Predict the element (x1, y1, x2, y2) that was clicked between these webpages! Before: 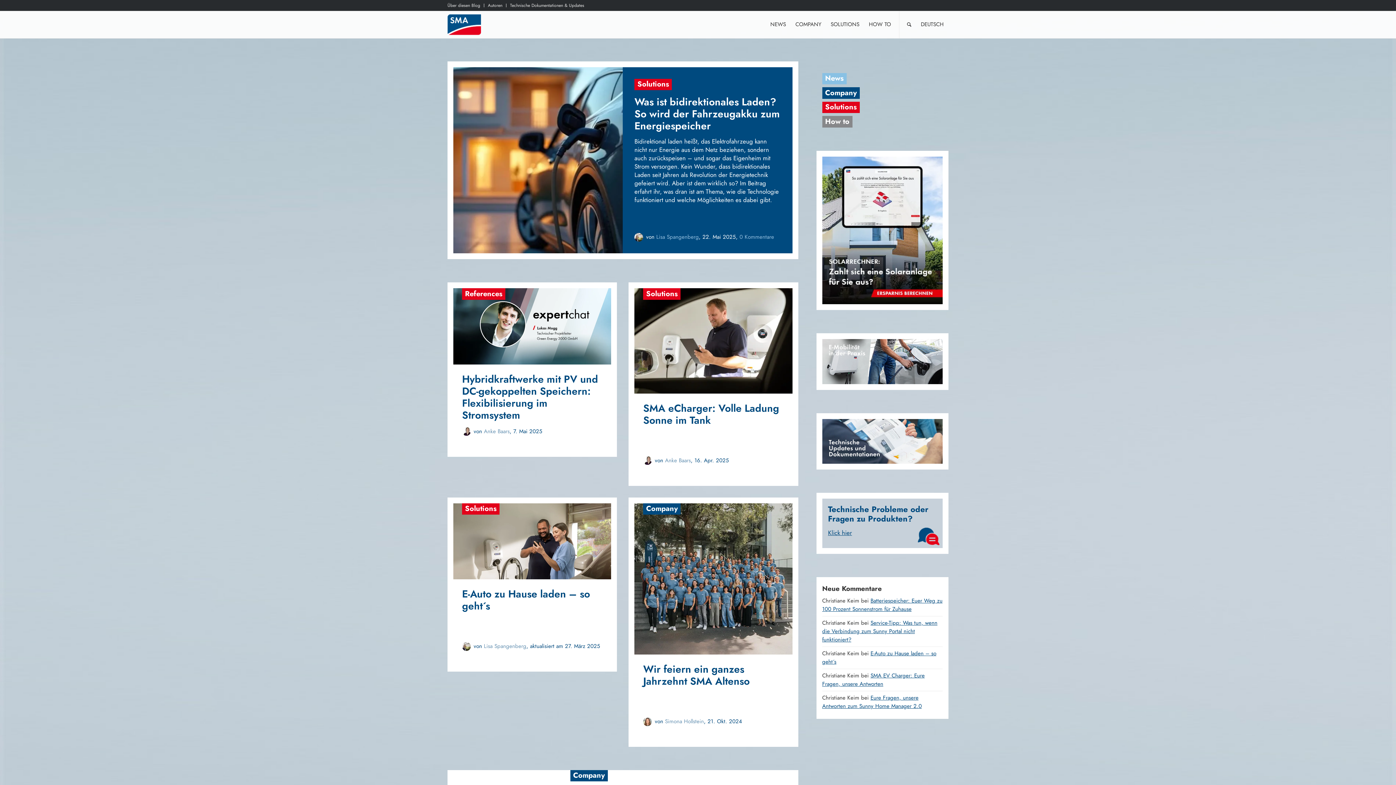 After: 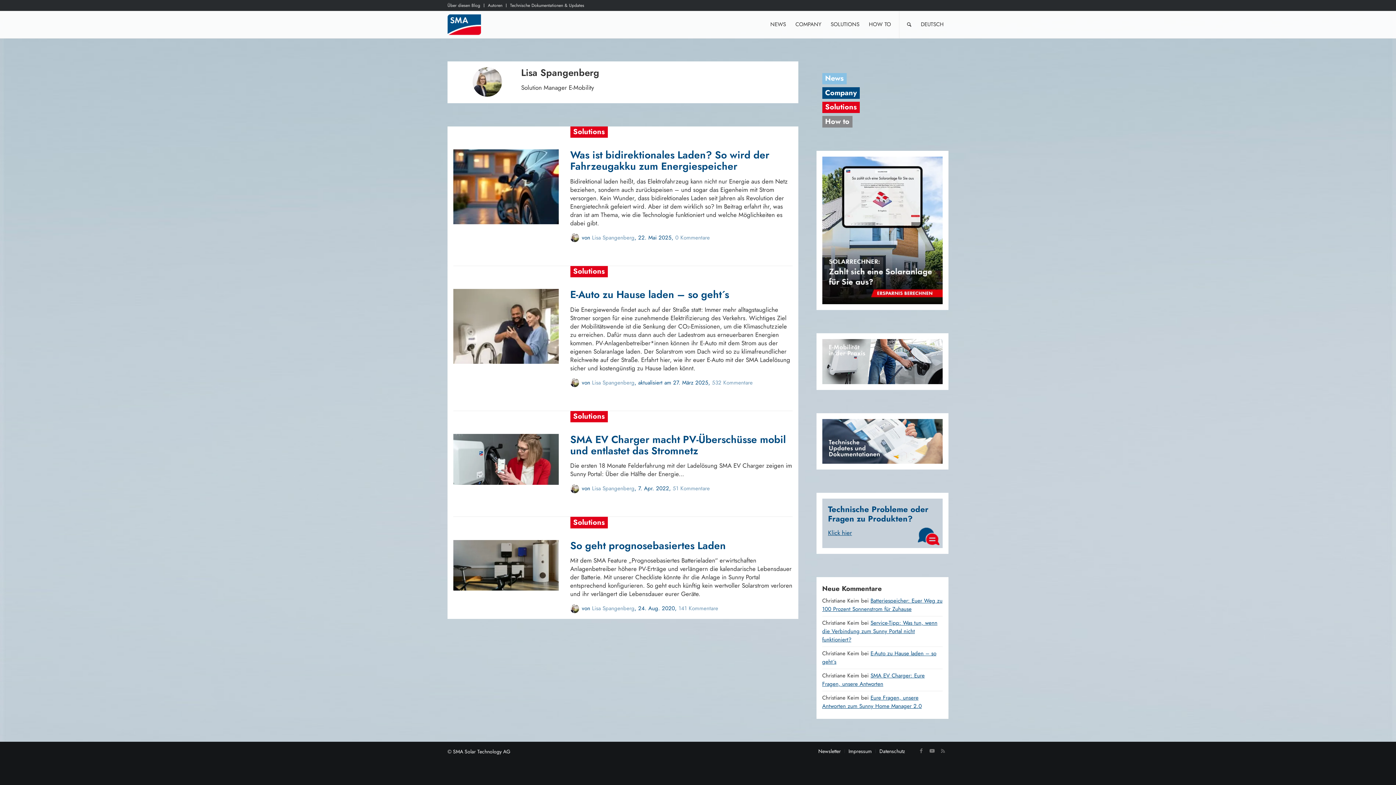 Action: label: Lisa Spangenberg bbox: (656, 233, 699, 241)